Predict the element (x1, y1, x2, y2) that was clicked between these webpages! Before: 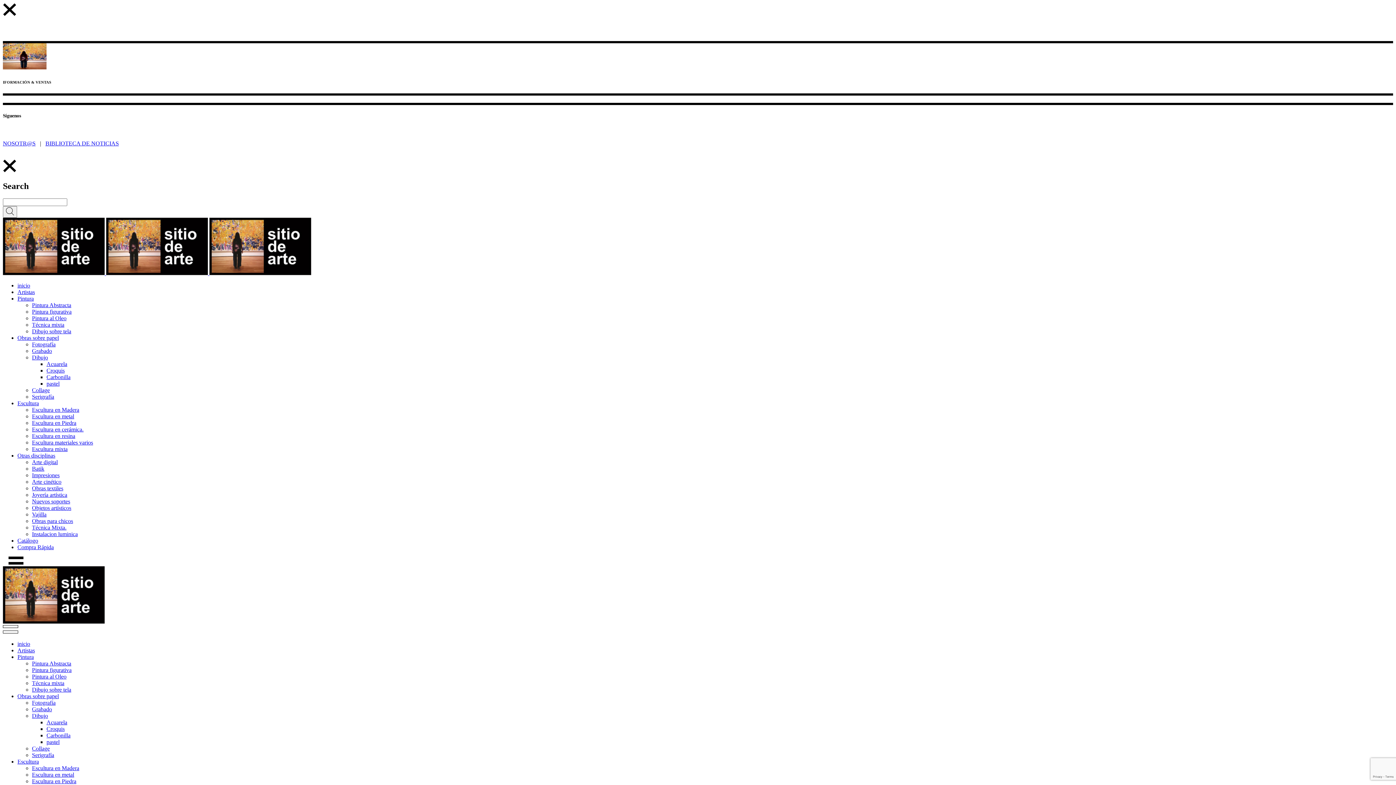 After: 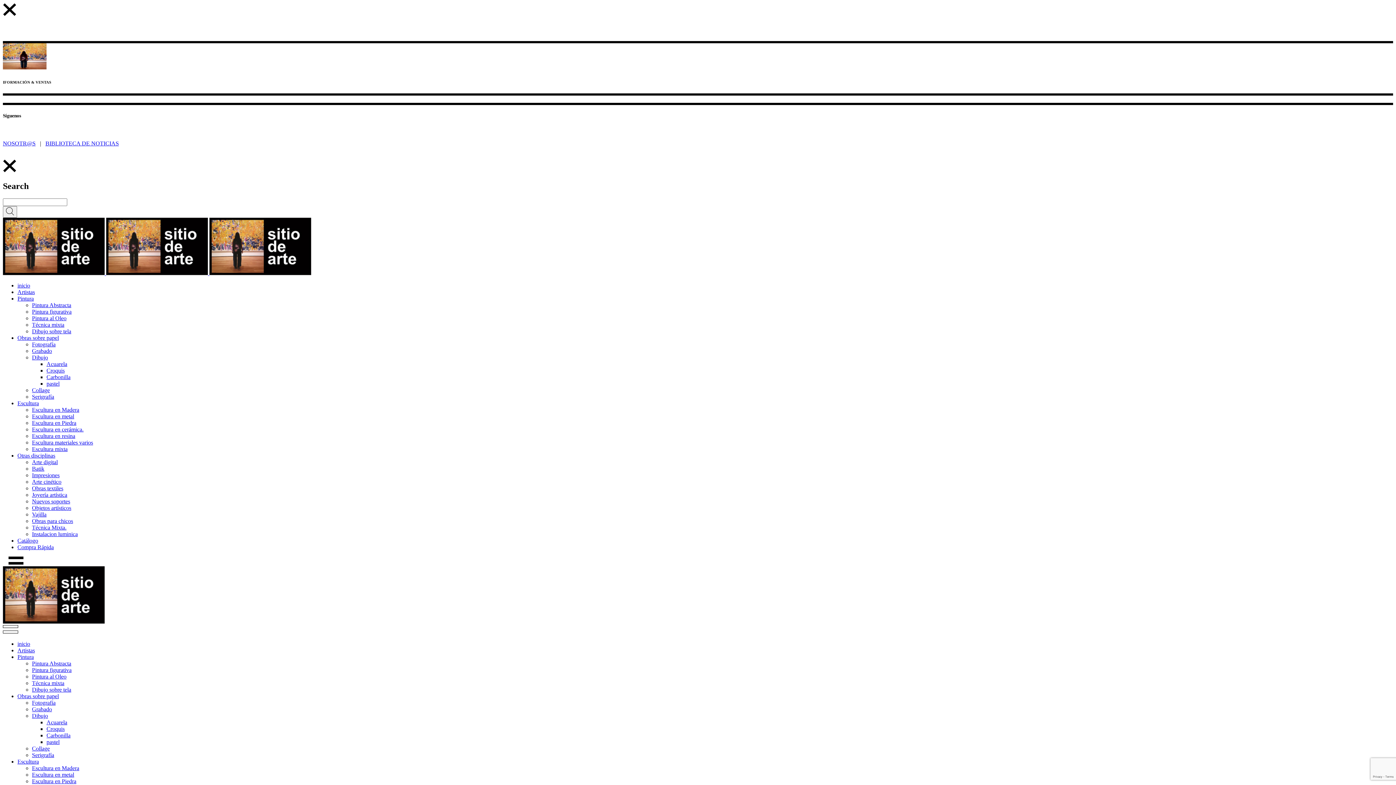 Action: bbox: (32, 511, 46, 517) label: Vajilla